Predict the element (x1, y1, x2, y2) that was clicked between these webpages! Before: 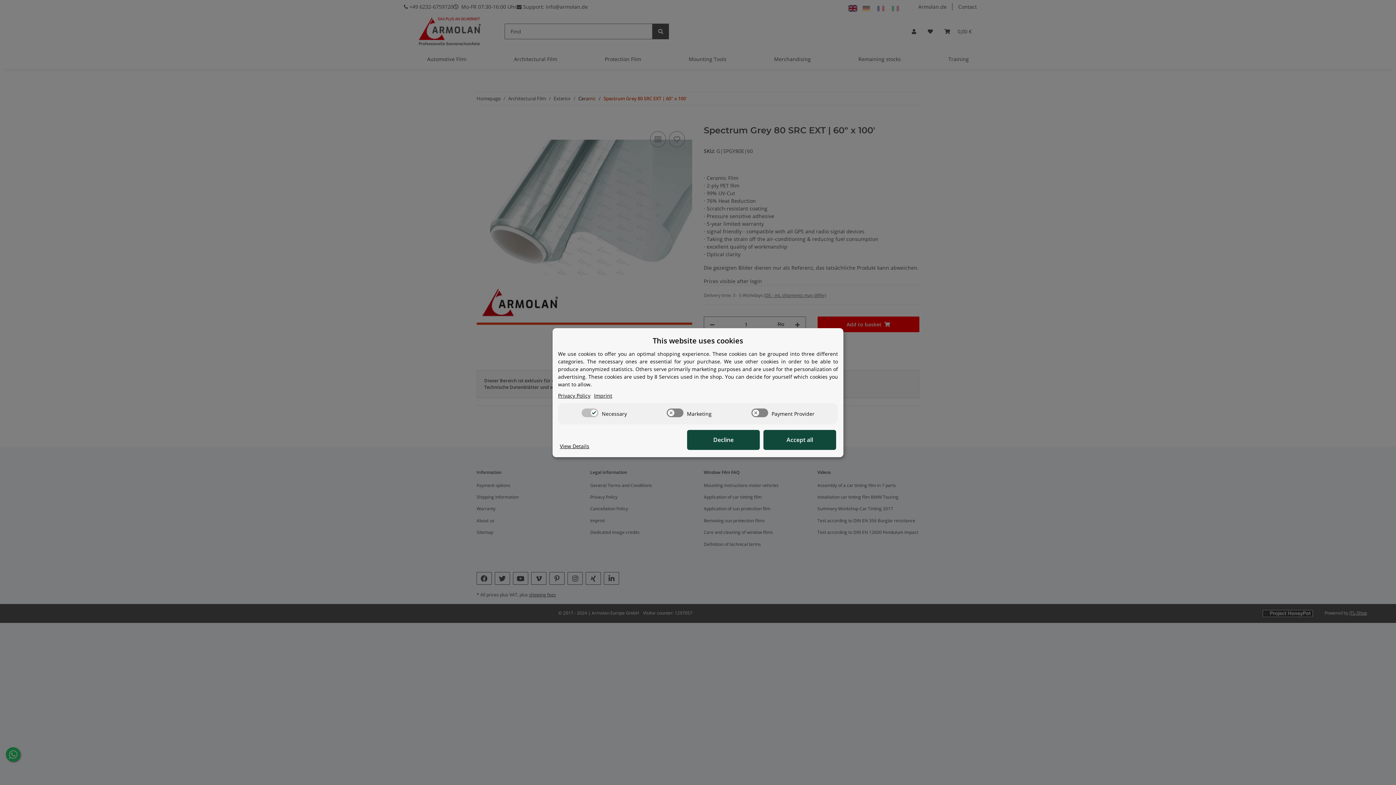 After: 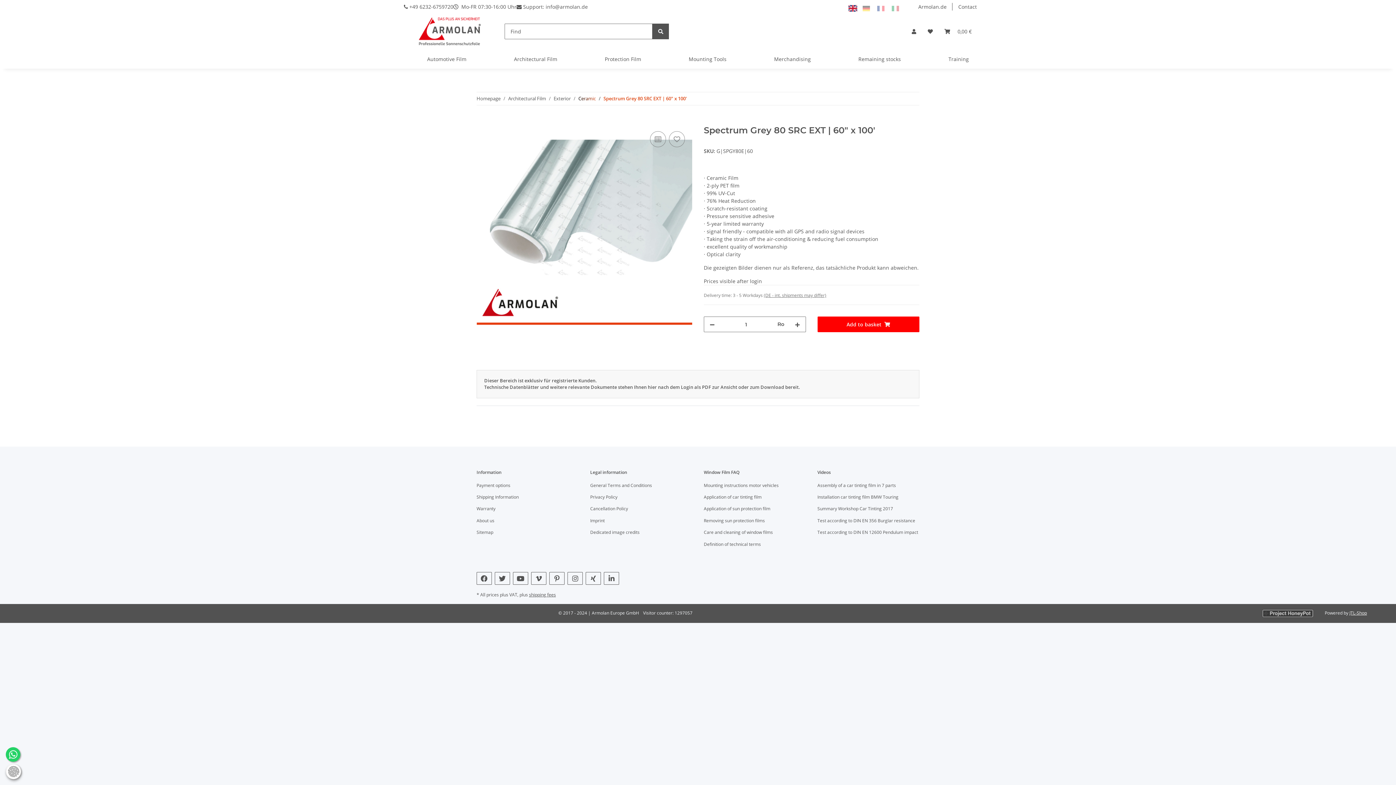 Action: bbox: (687, 430, 760, 450) label: Decline